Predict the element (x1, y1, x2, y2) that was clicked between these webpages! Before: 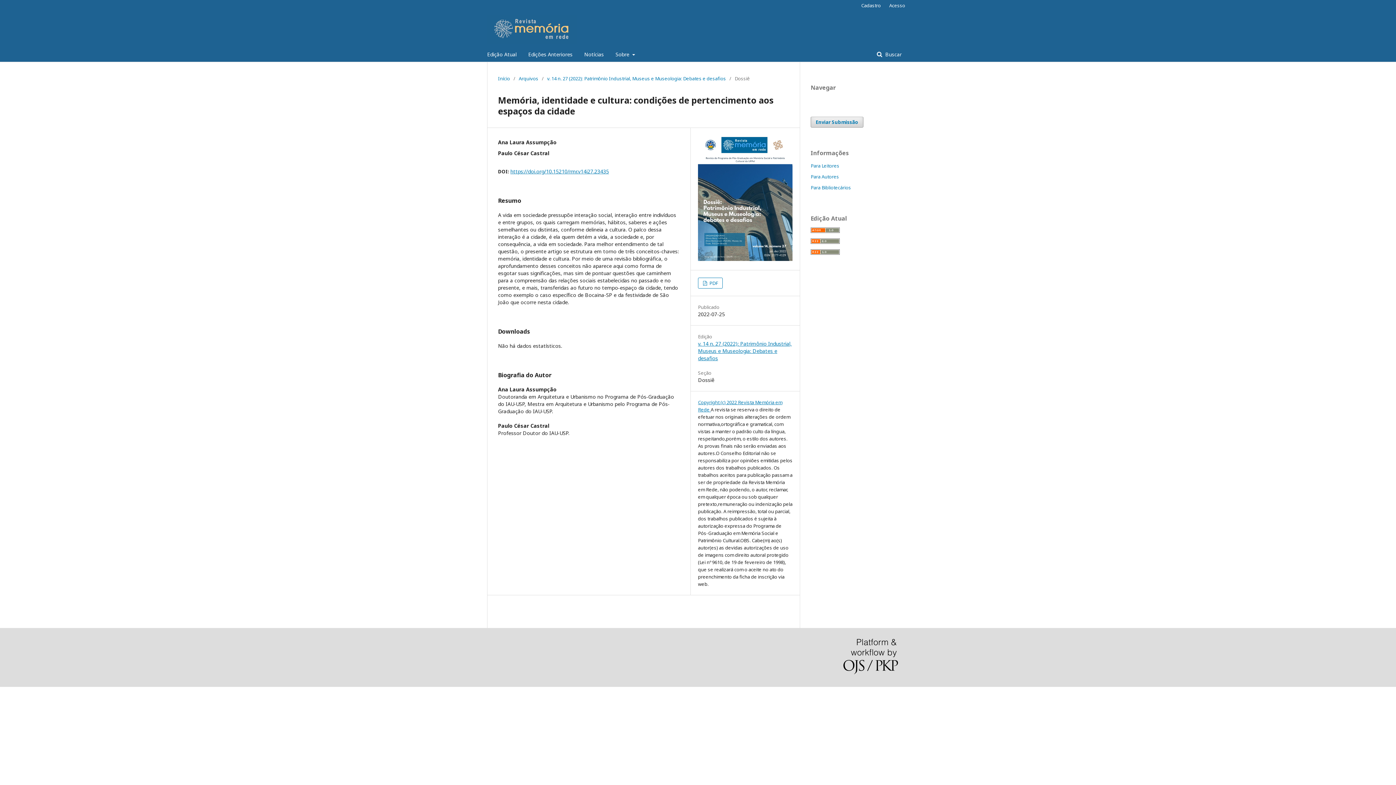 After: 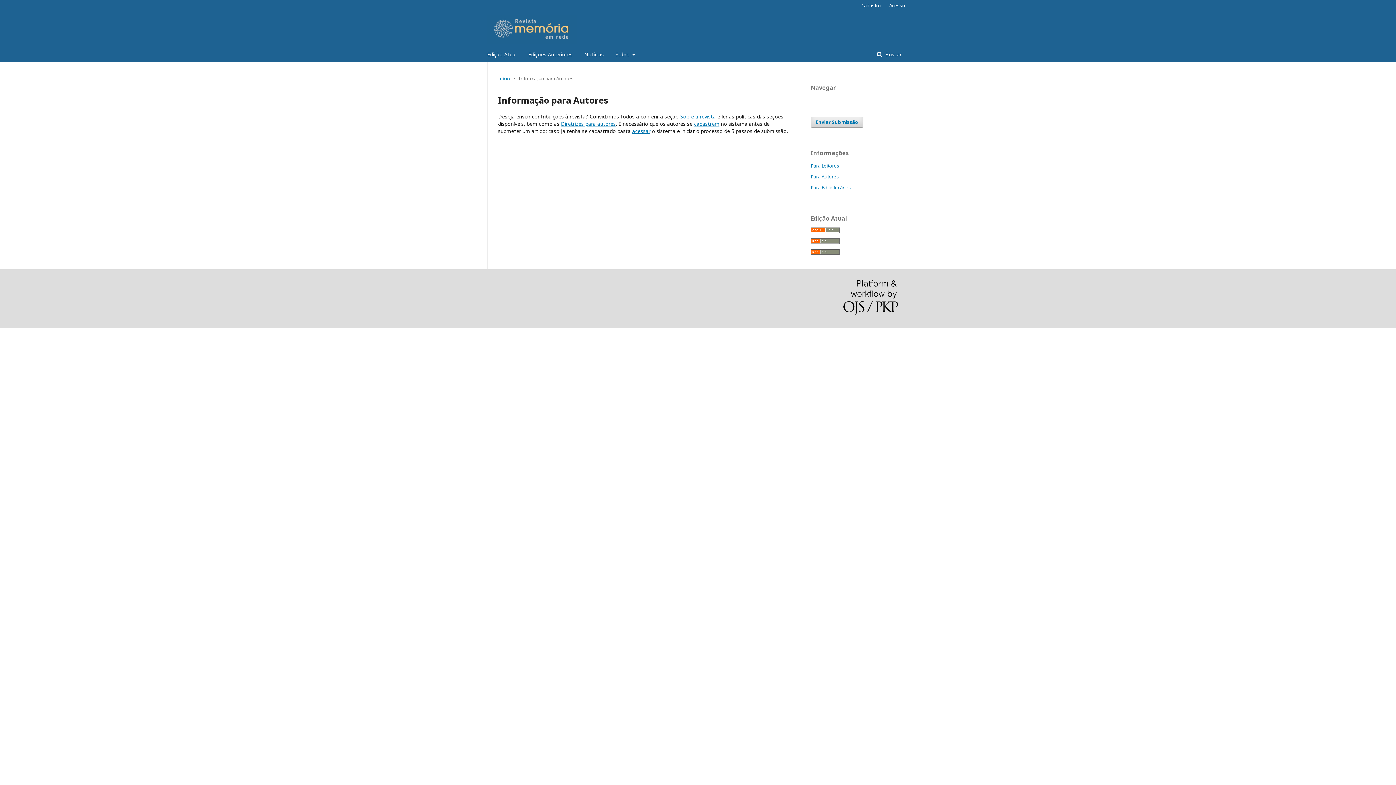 Action: bbox: (810, 173, 839, 179) label: Para Autores